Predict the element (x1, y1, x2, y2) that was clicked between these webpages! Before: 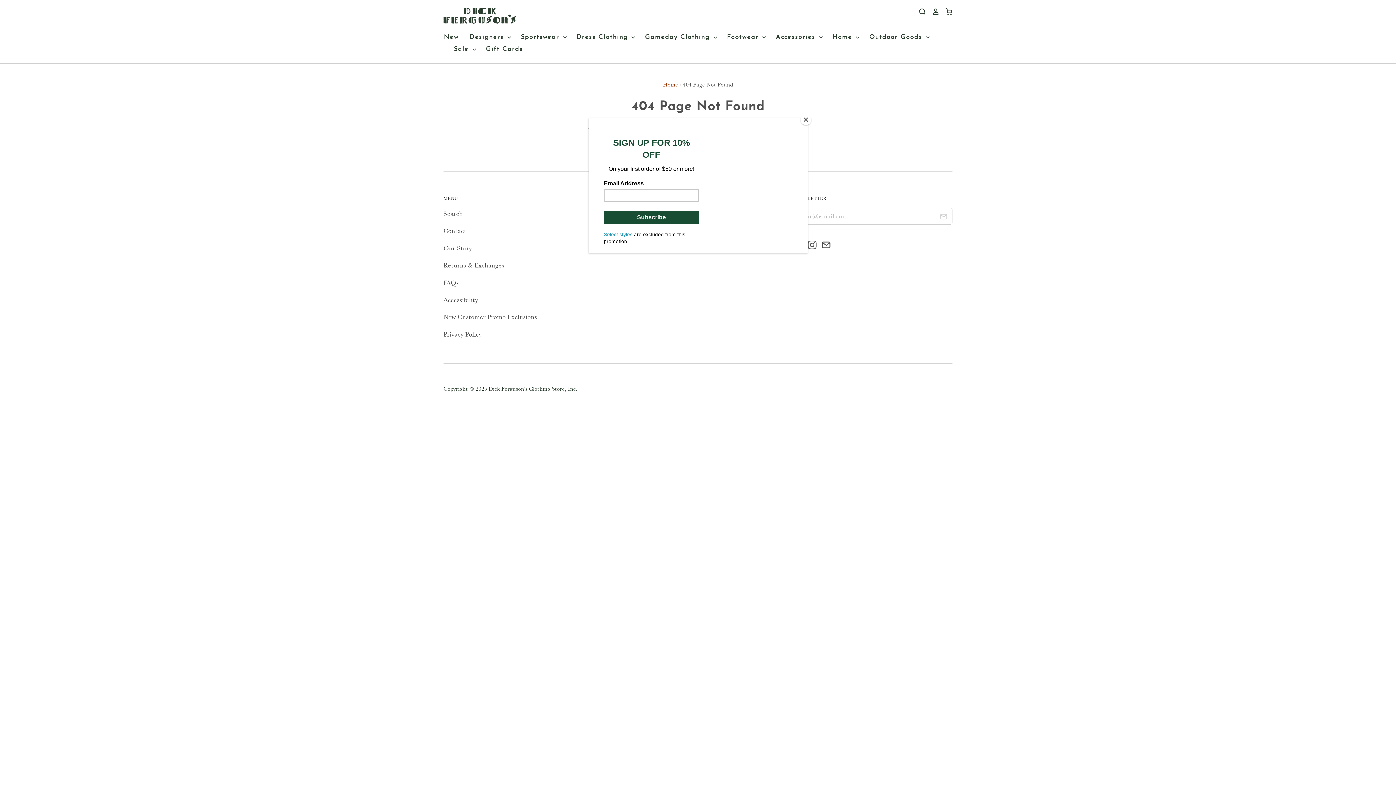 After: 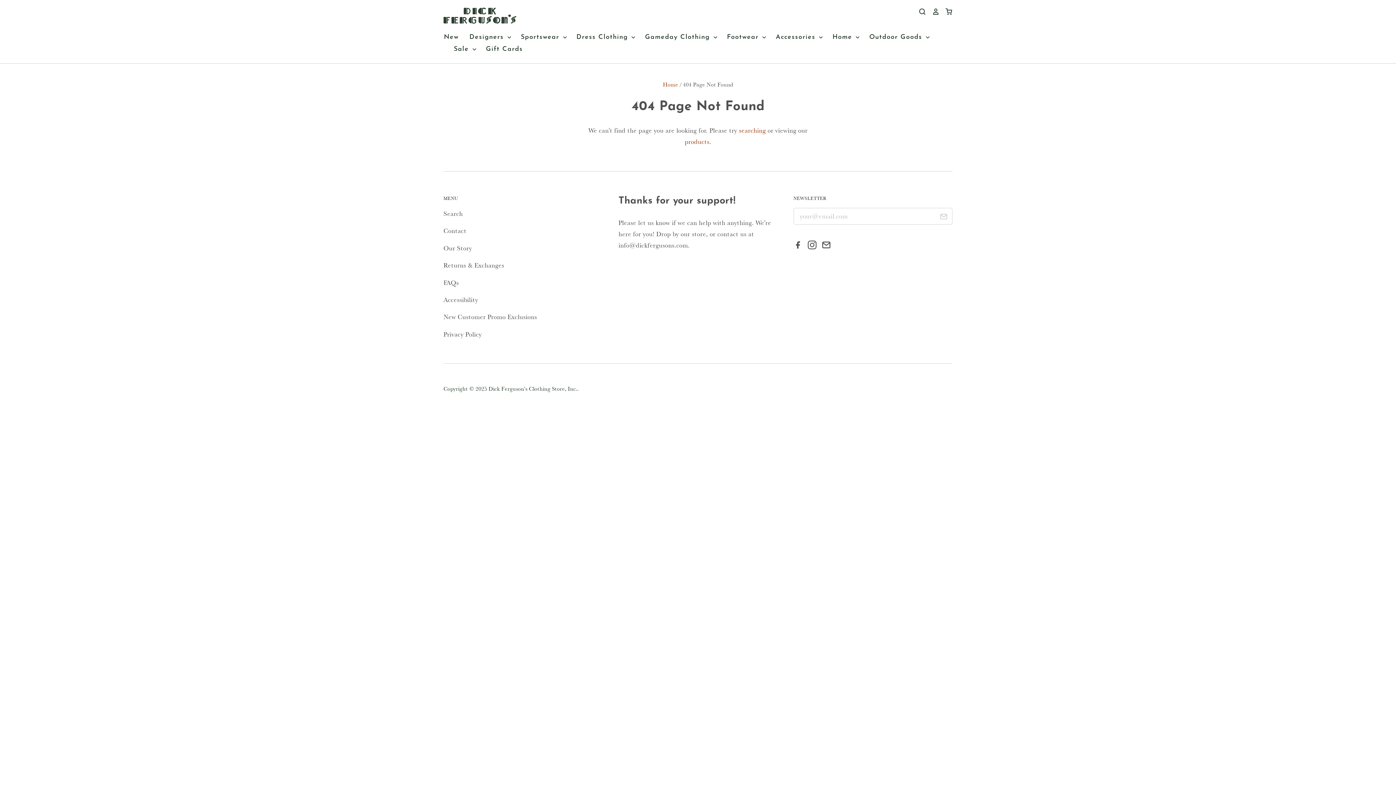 Action: label: Close bbox: (800, 114, 811, 125)